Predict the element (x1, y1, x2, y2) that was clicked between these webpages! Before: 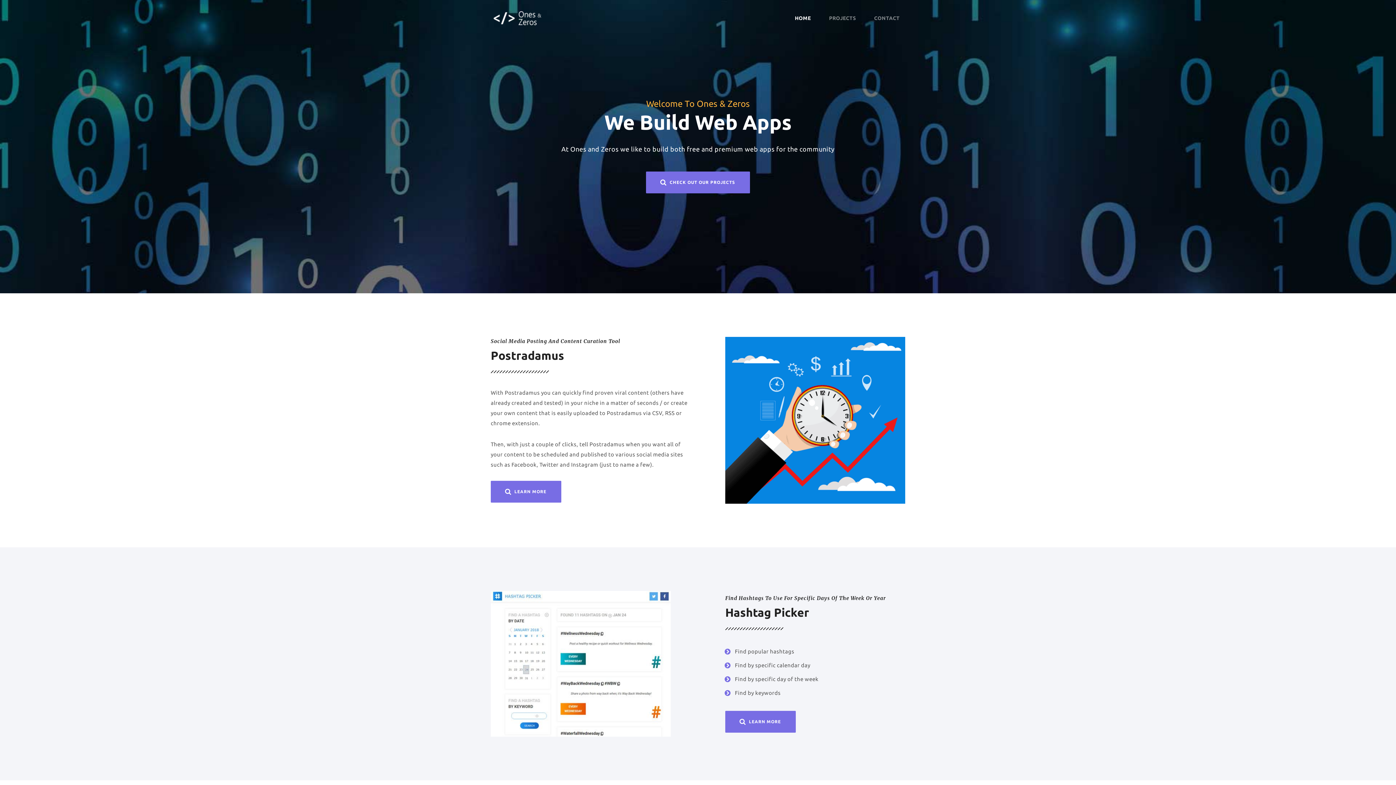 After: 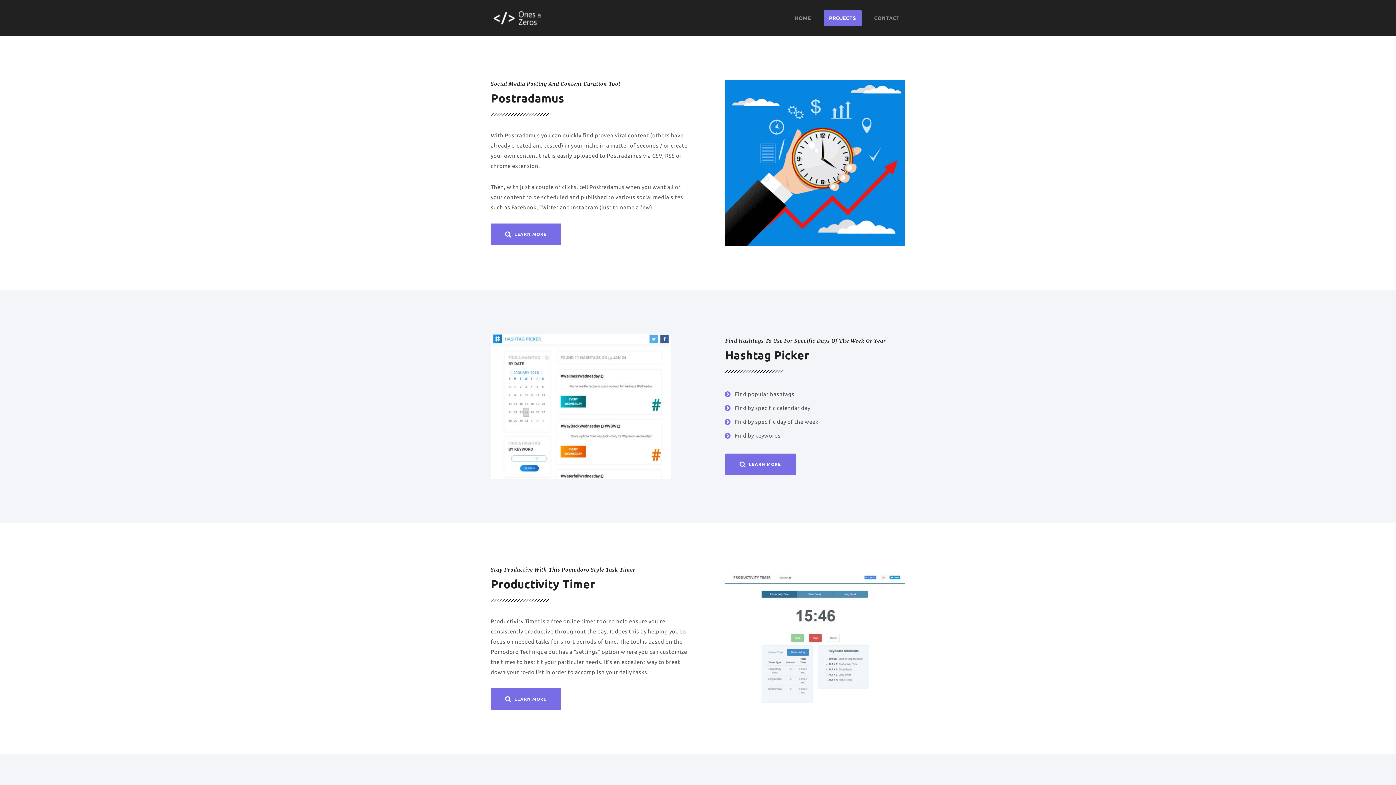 Action: label: PROJECTS bbox: (823, 15, 861, 20)